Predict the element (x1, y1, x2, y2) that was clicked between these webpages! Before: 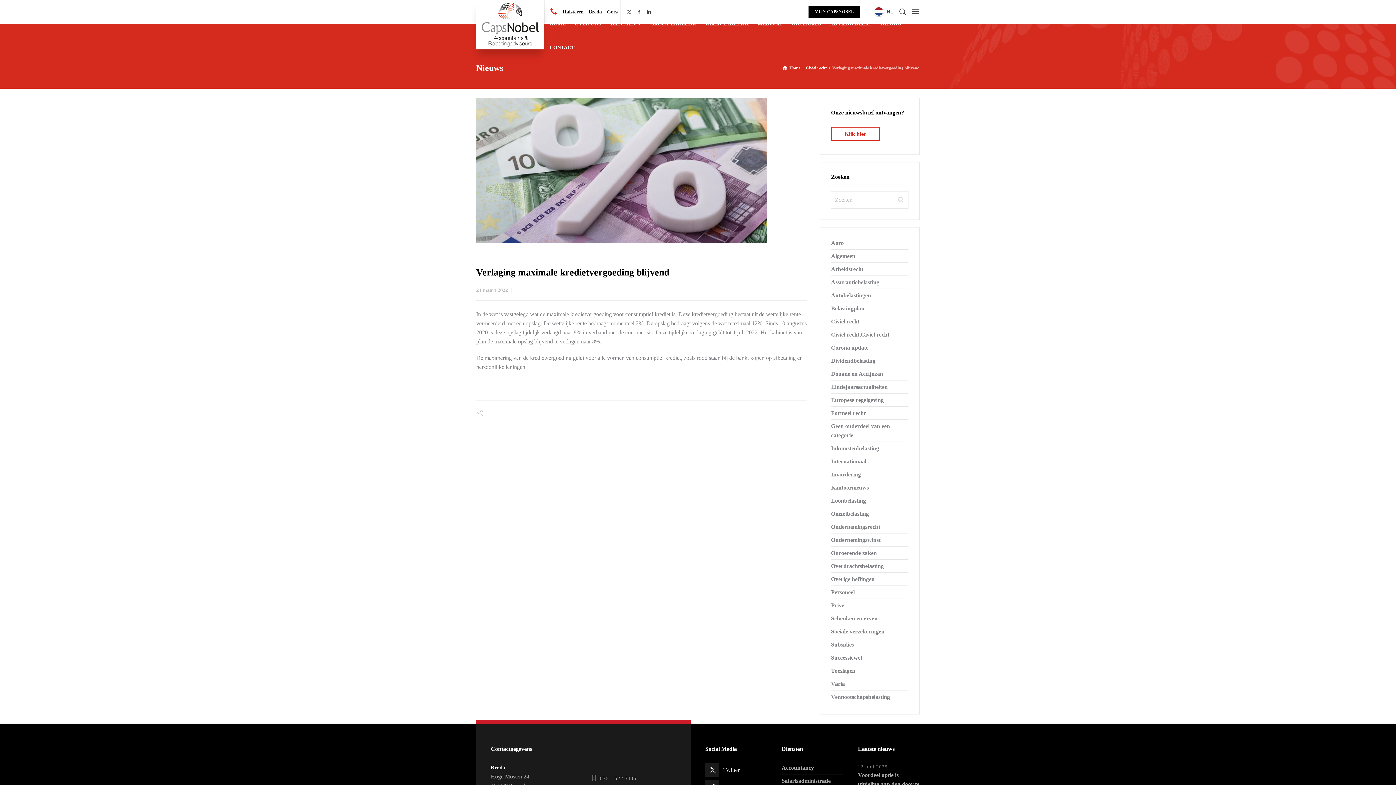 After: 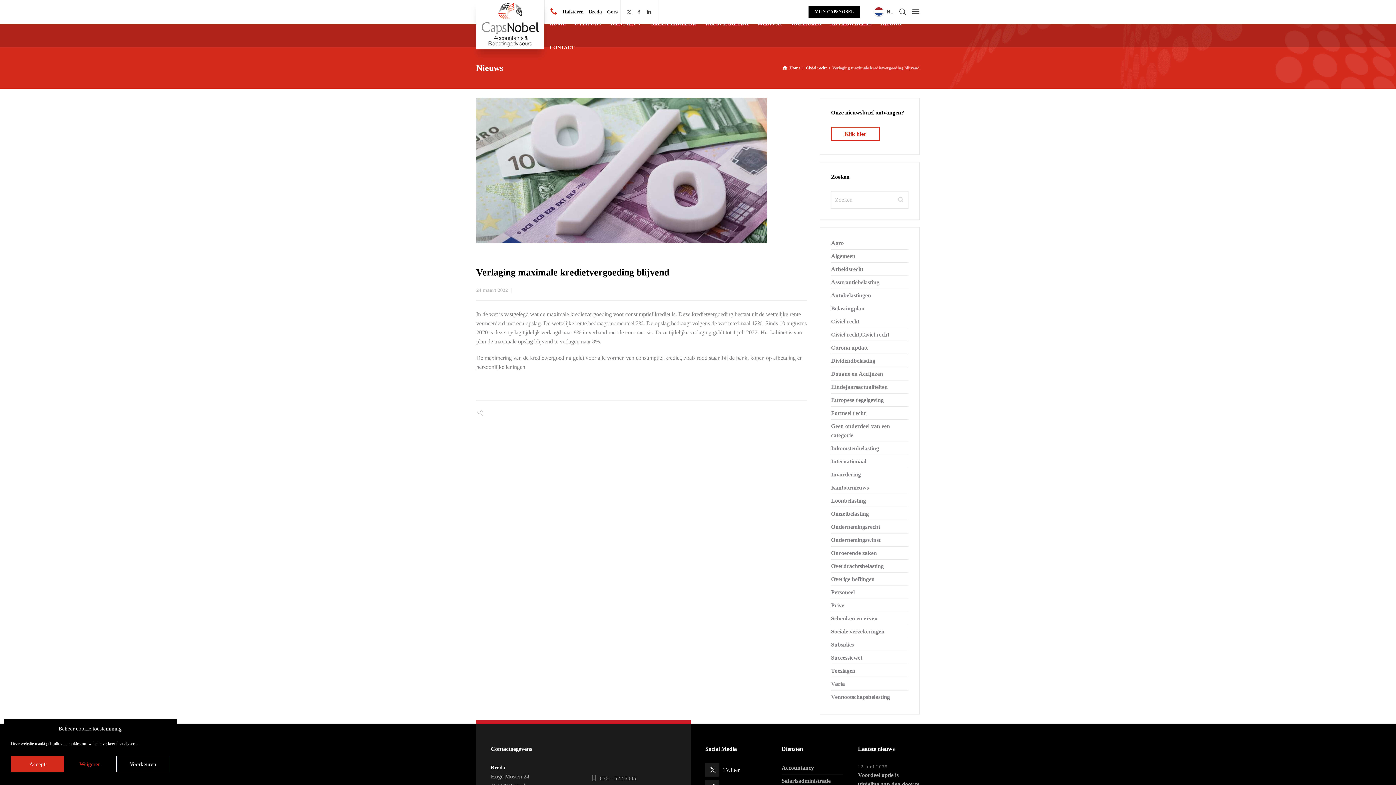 Action: bbox: (909, 2, 920, 20) label: Side Panel